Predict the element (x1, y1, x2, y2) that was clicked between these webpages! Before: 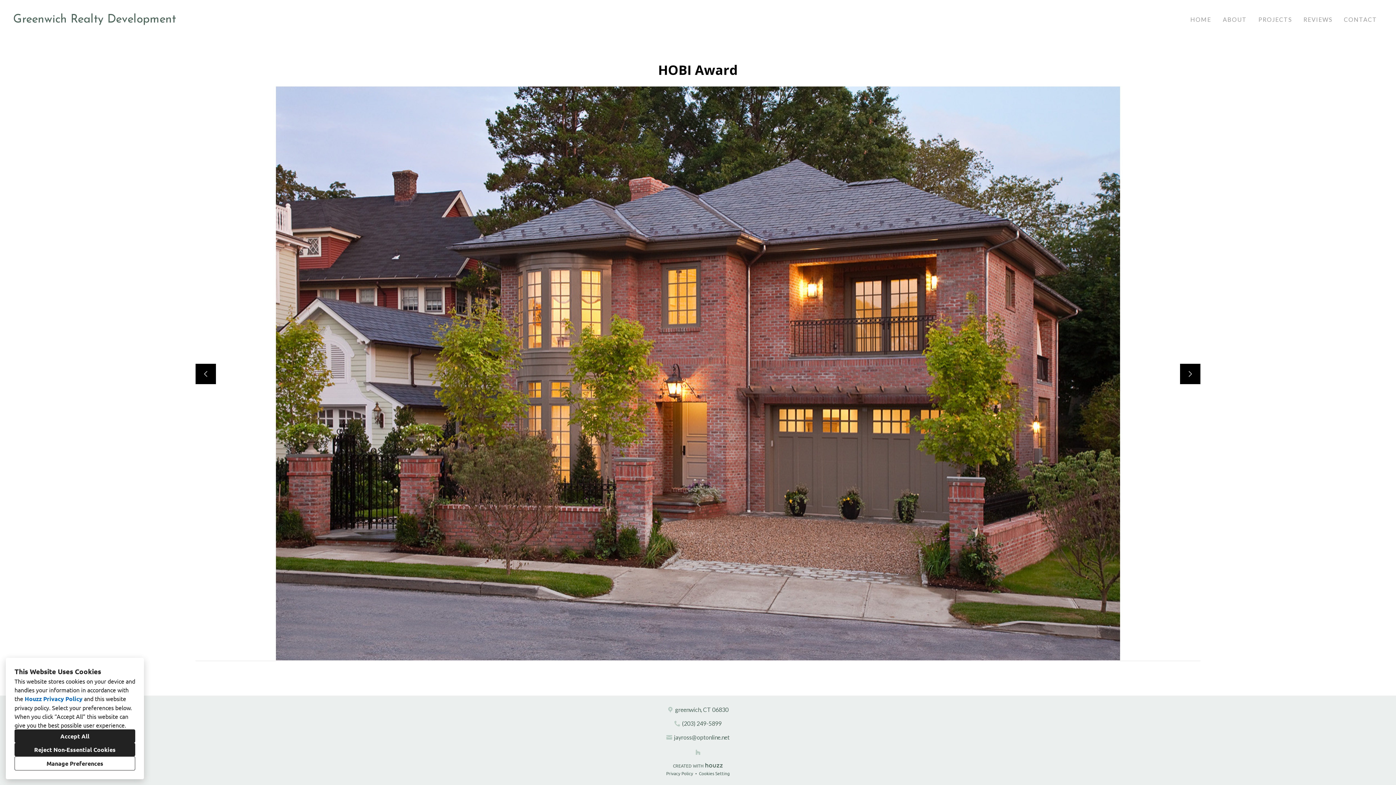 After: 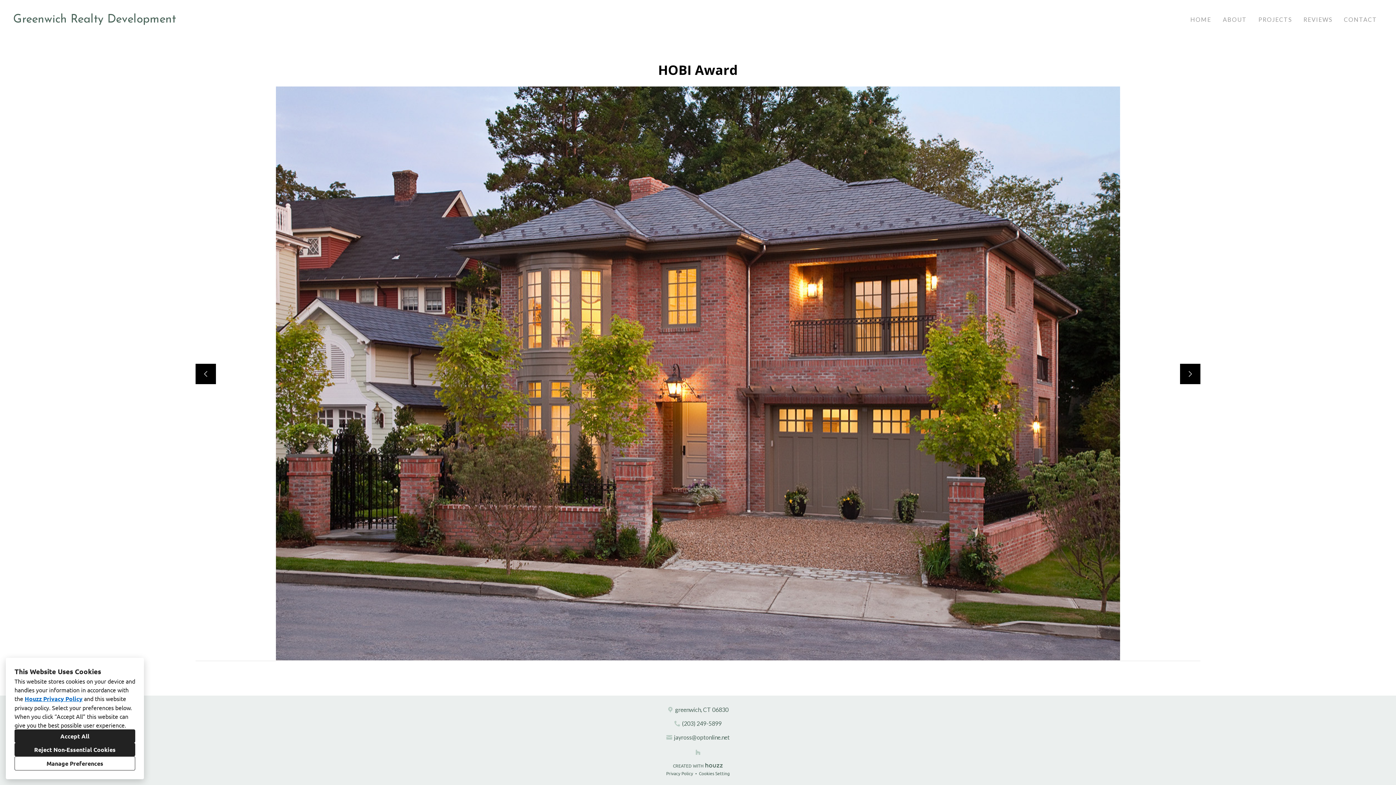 Action: label: Houzz Privacy Policy bbox: (24, 695, 82, 702)